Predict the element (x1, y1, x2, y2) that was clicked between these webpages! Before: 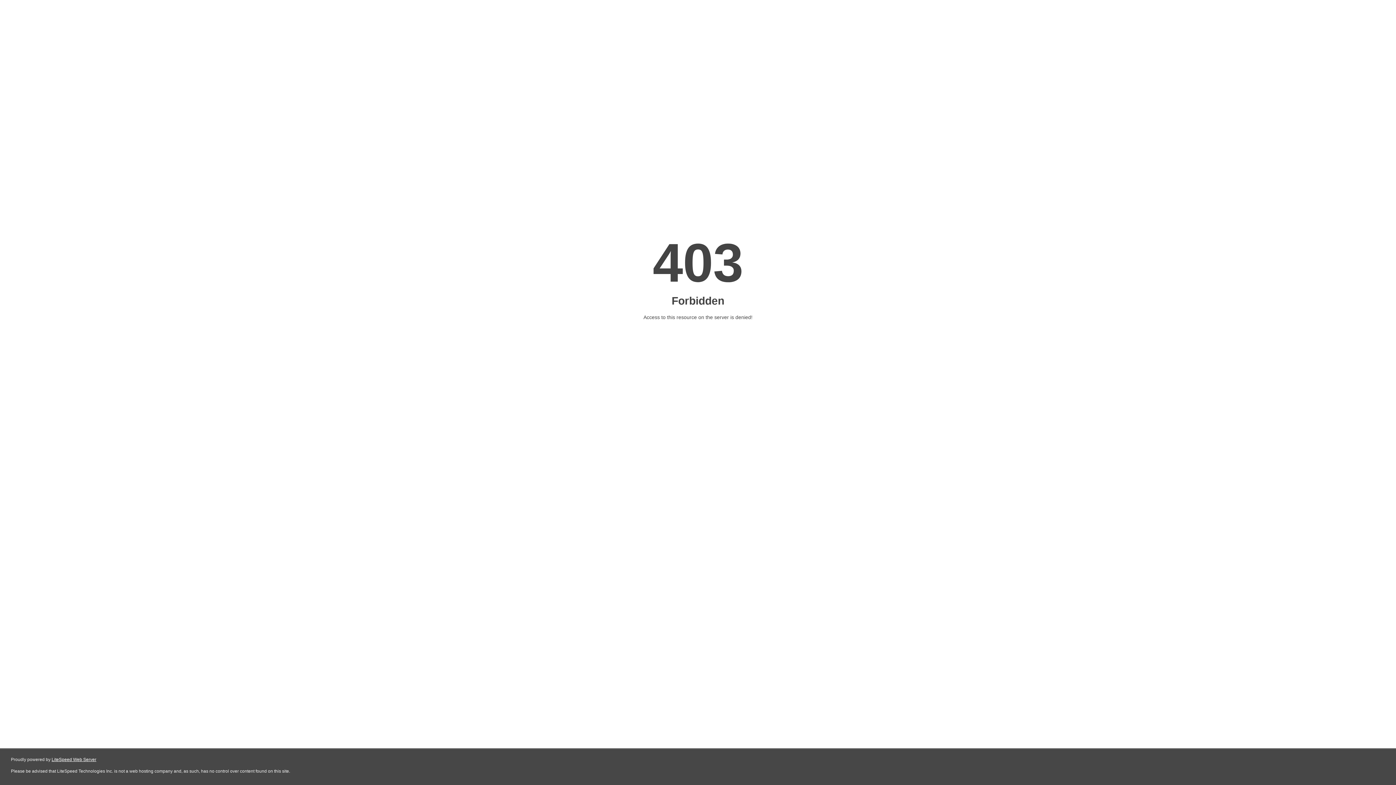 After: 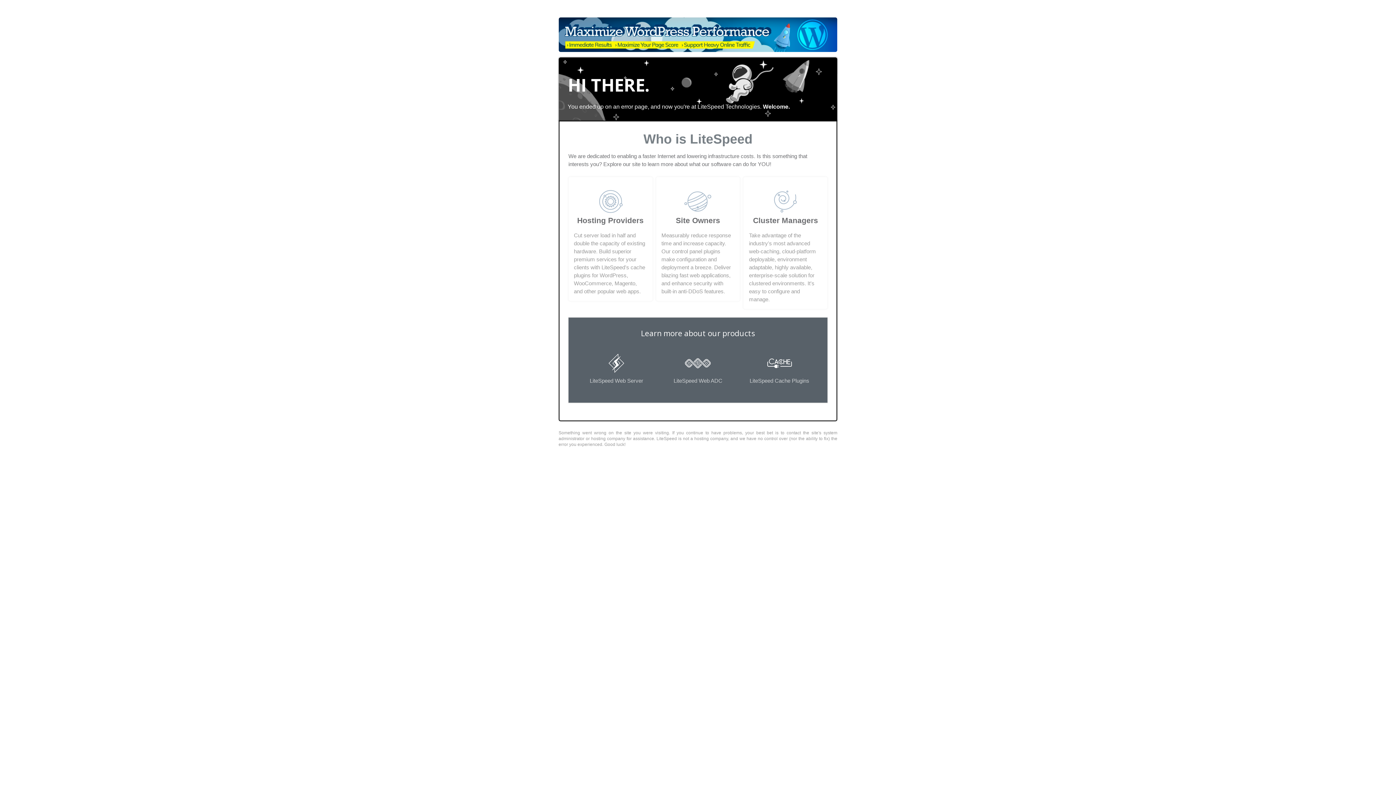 Action: bbox: (51, 757, 96, 762) label: LiteSpeed Web Server